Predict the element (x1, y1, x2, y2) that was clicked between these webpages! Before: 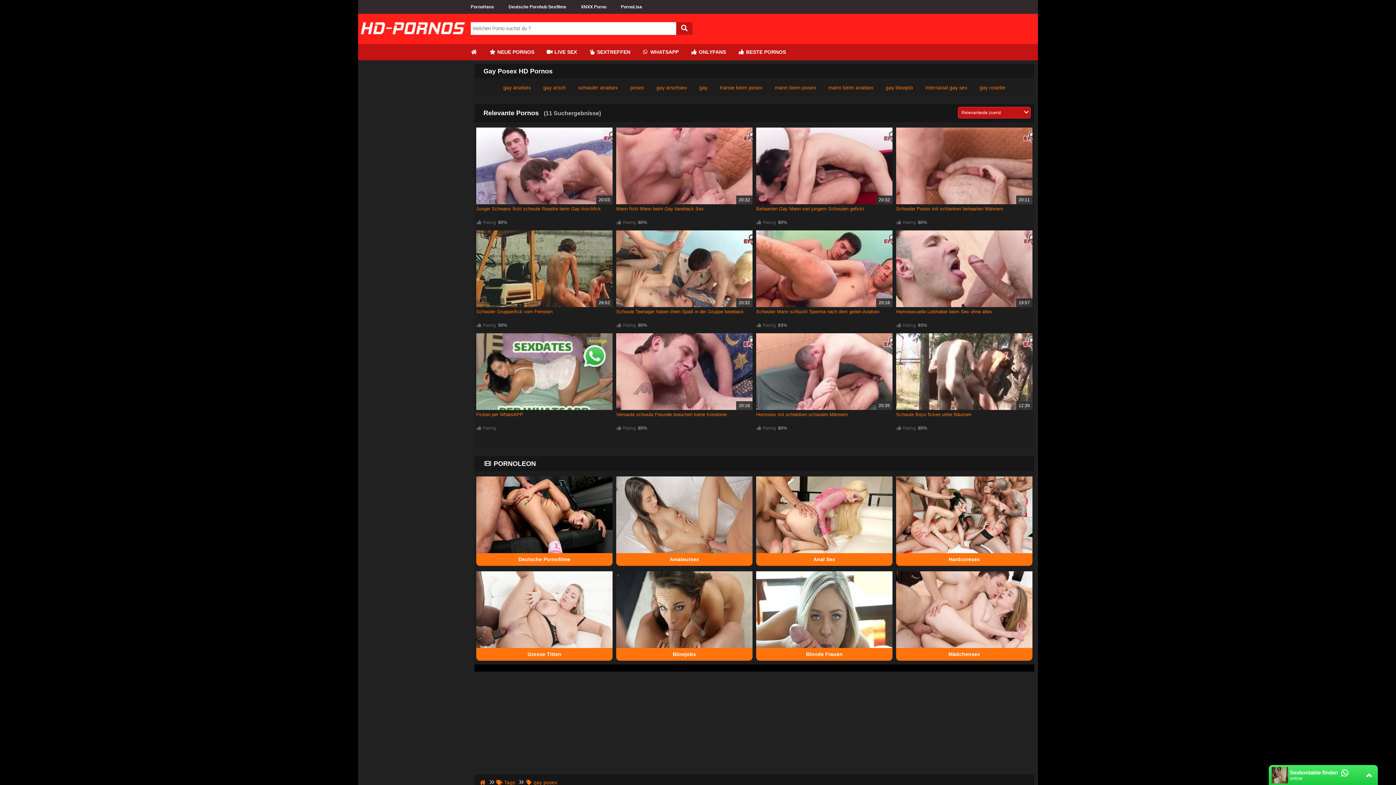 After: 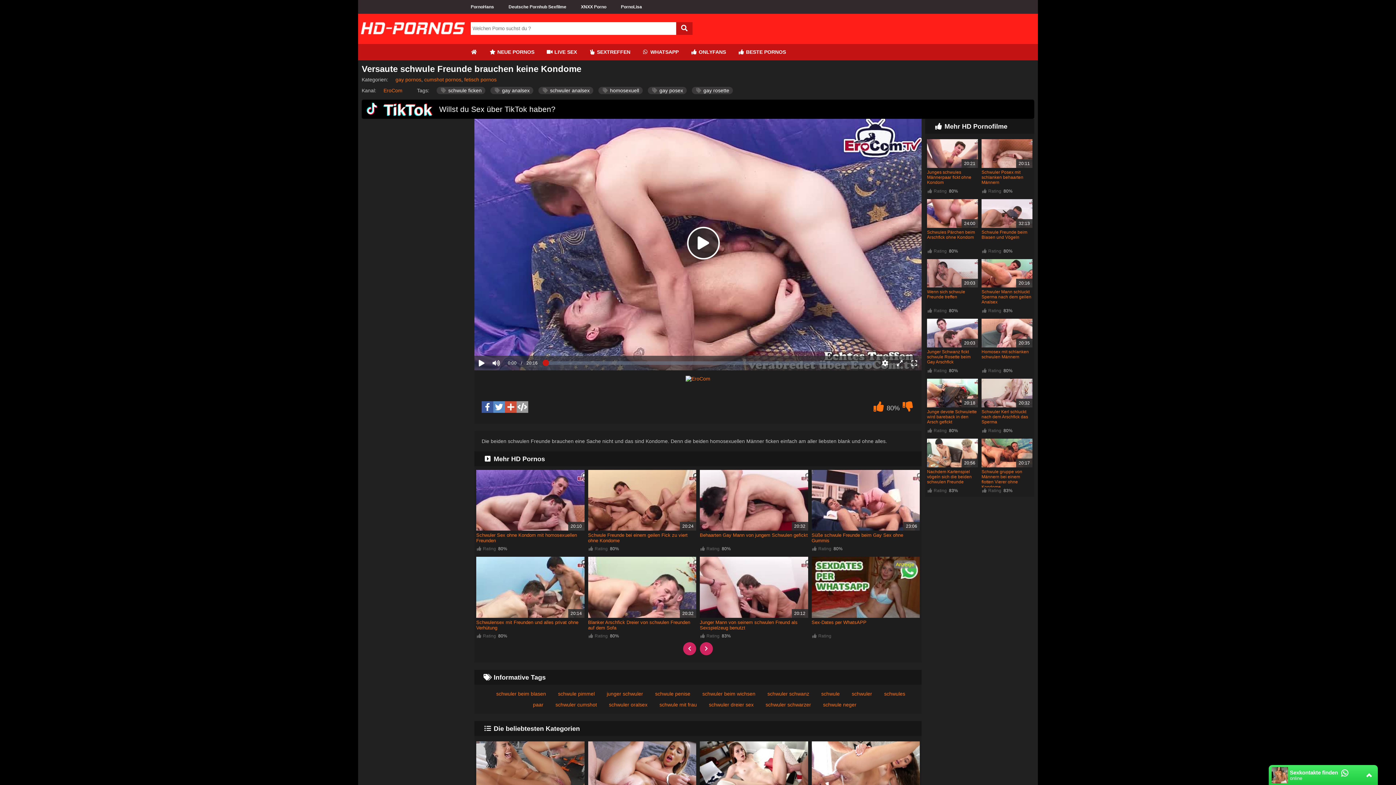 Action: label: Versaute schwule Freunde brauchen keine Kondome bbox: (616, 411, 726, 417)